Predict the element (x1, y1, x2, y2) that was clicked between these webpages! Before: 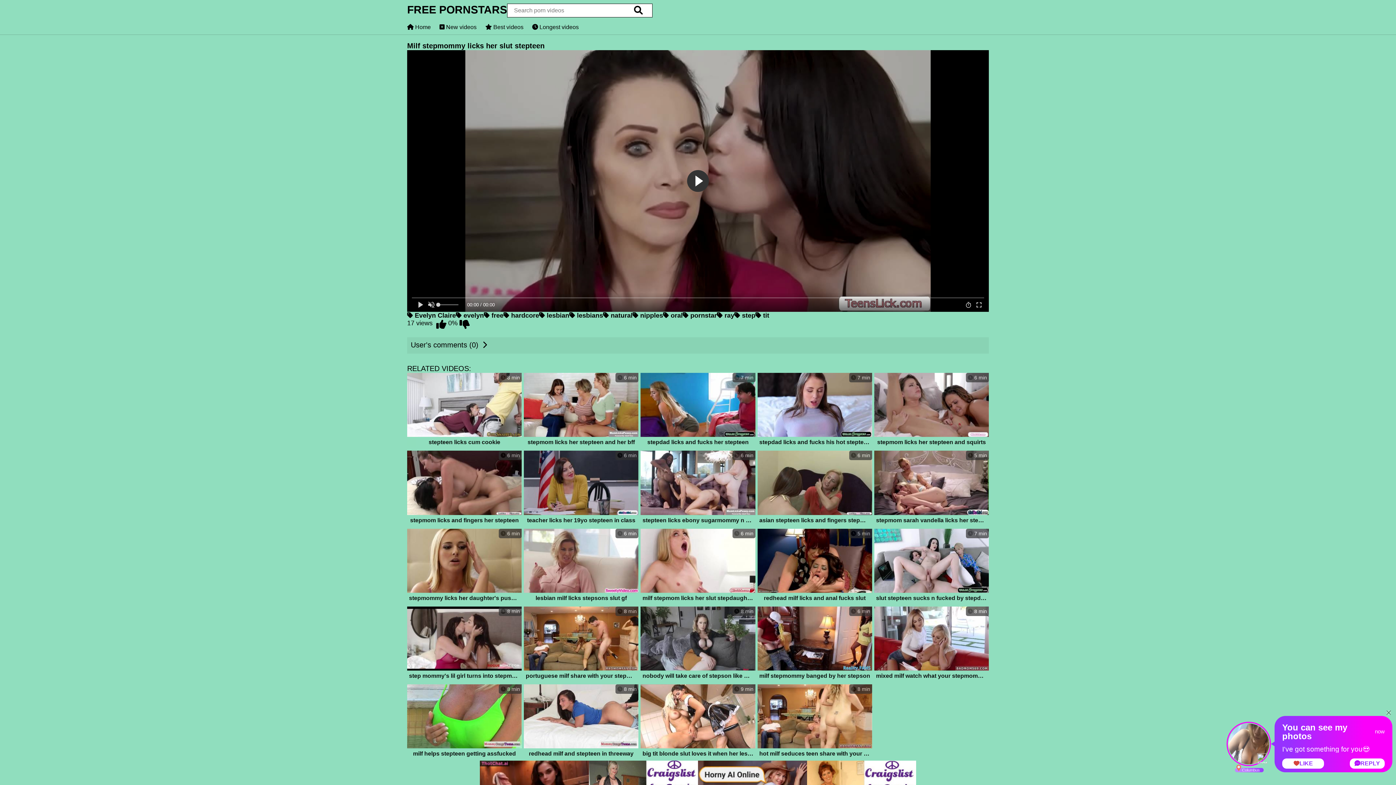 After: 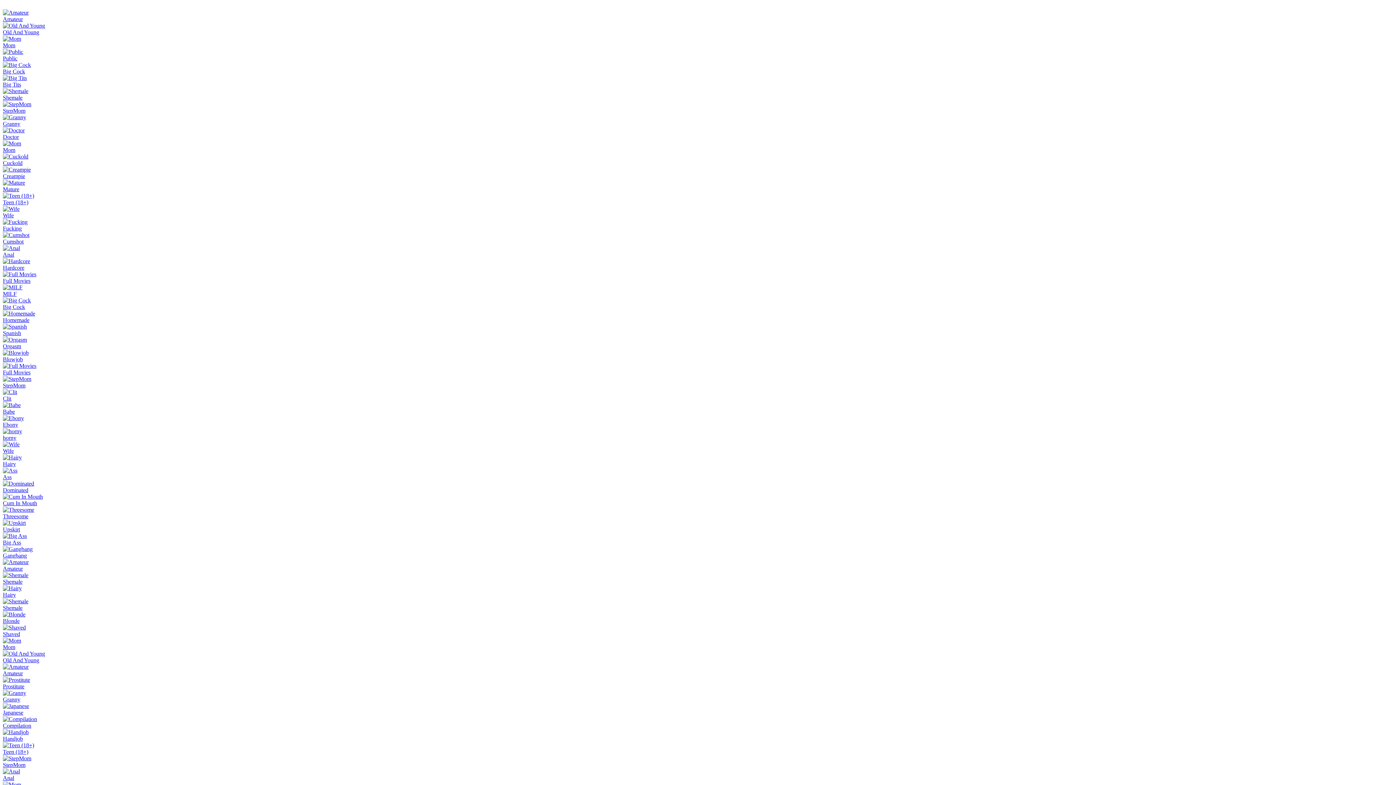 Action: label:  5 min
stepmom sarah vandella licks her stepteen cadence lux pussy bbox: (874, 451, 989, 526)